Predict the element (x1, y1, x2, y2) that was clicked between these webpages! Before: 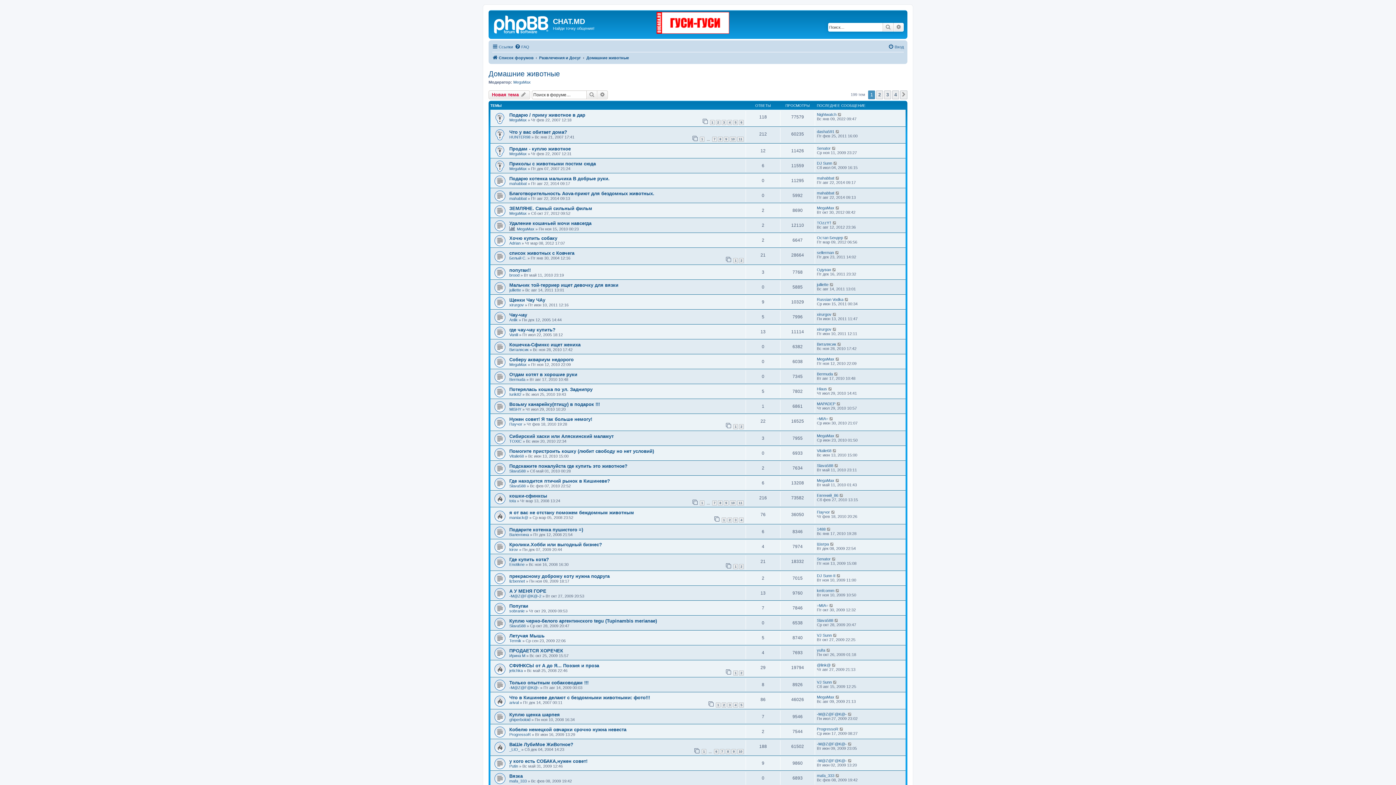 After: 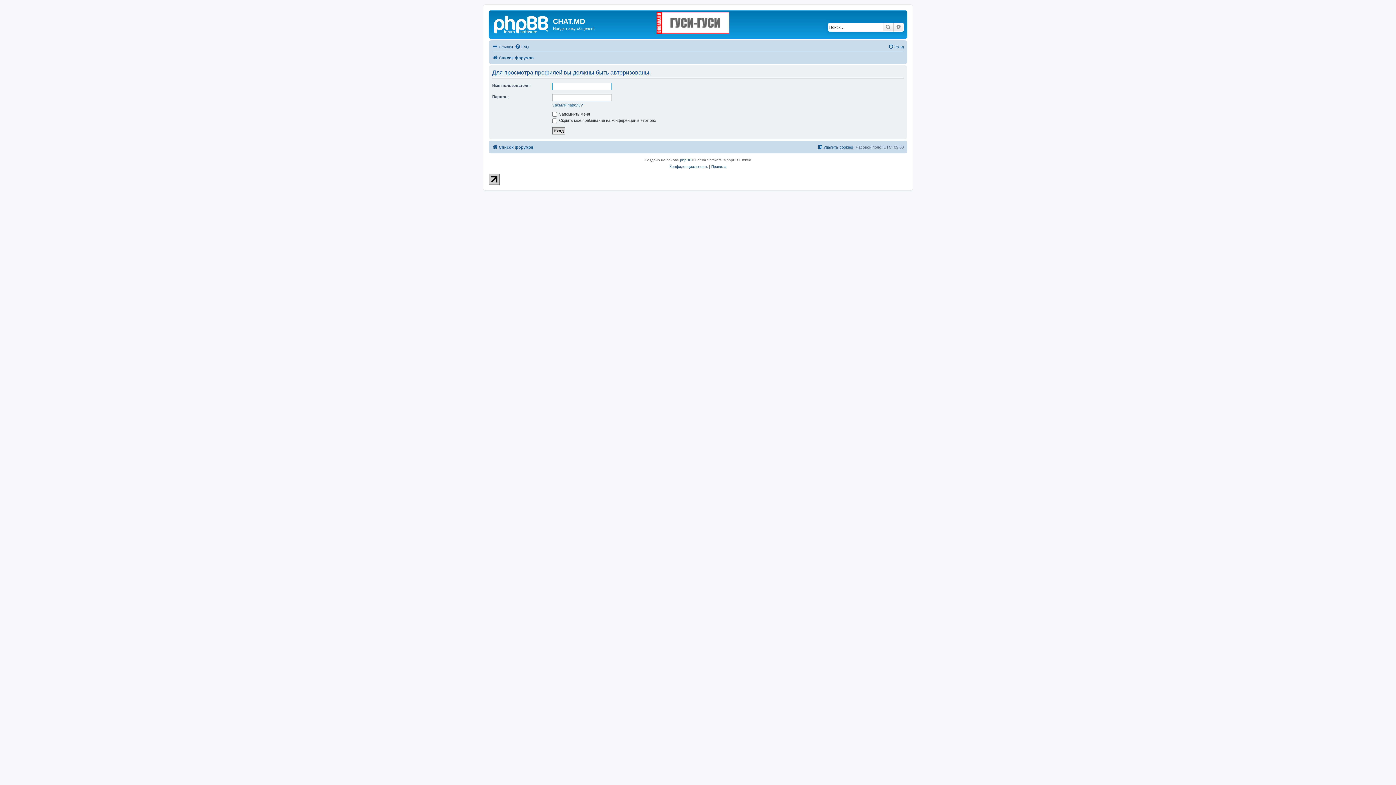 Action: bbox: (817, 493, 838, 497) label: Евгений_86